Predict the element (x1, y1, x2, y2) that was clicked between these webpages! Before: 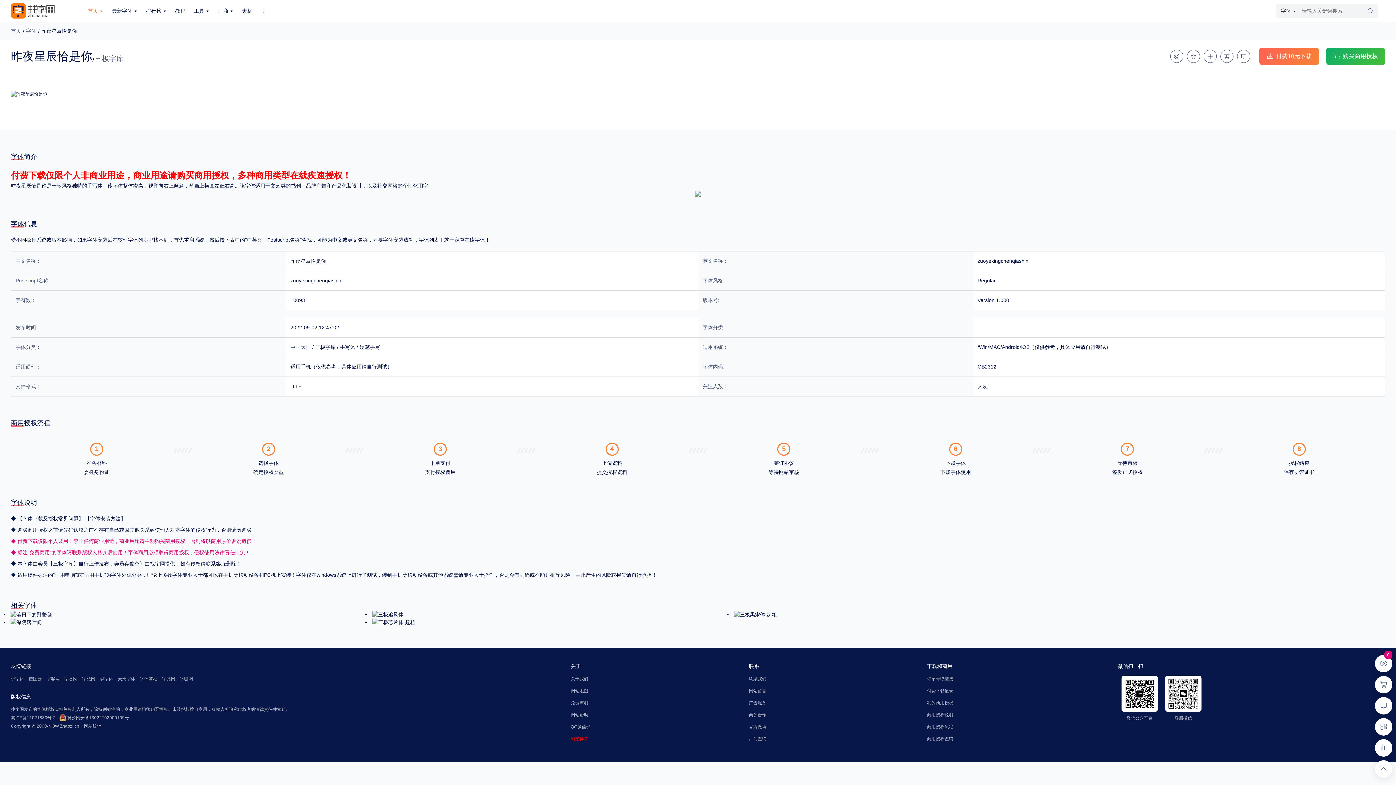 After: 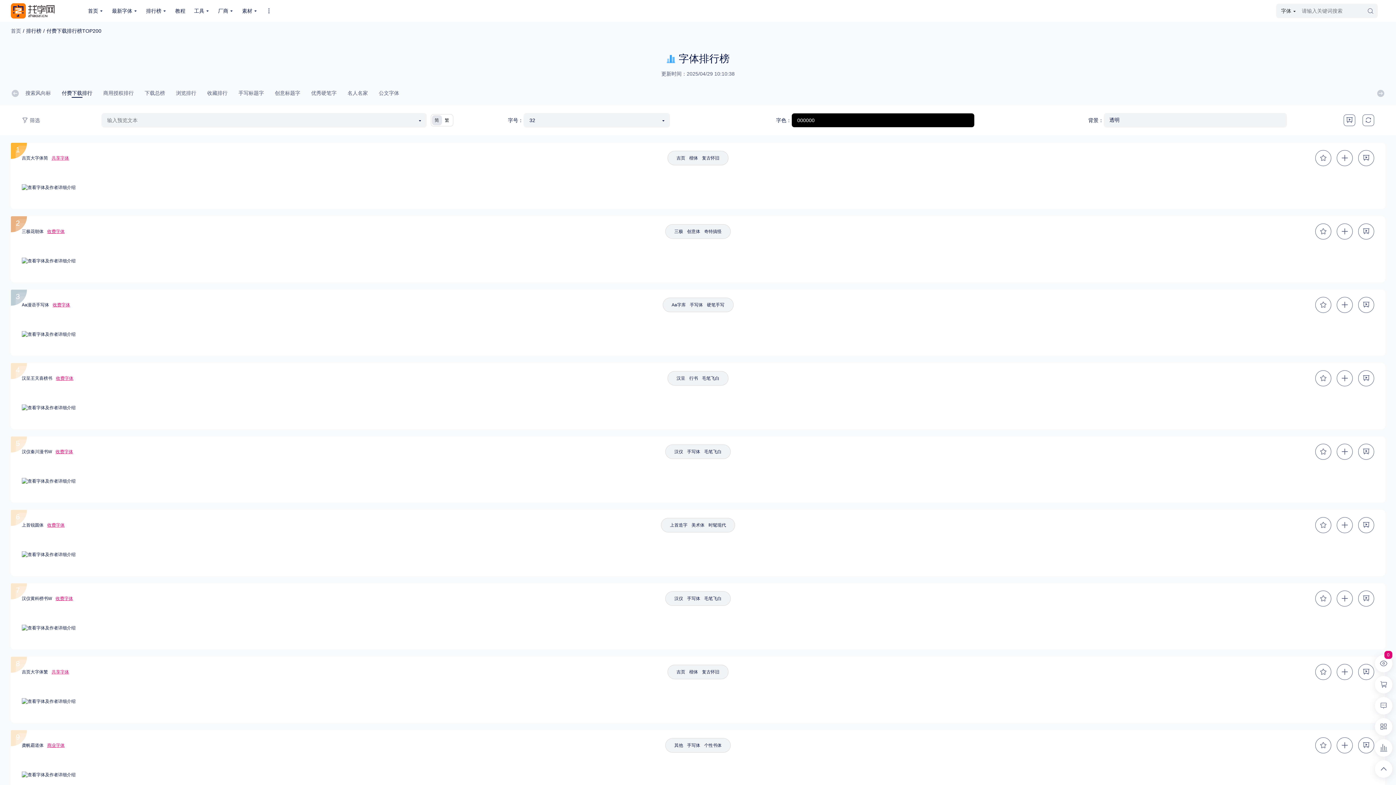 Action: label: 排行榜 bbox: (146, 0, 166, 21)